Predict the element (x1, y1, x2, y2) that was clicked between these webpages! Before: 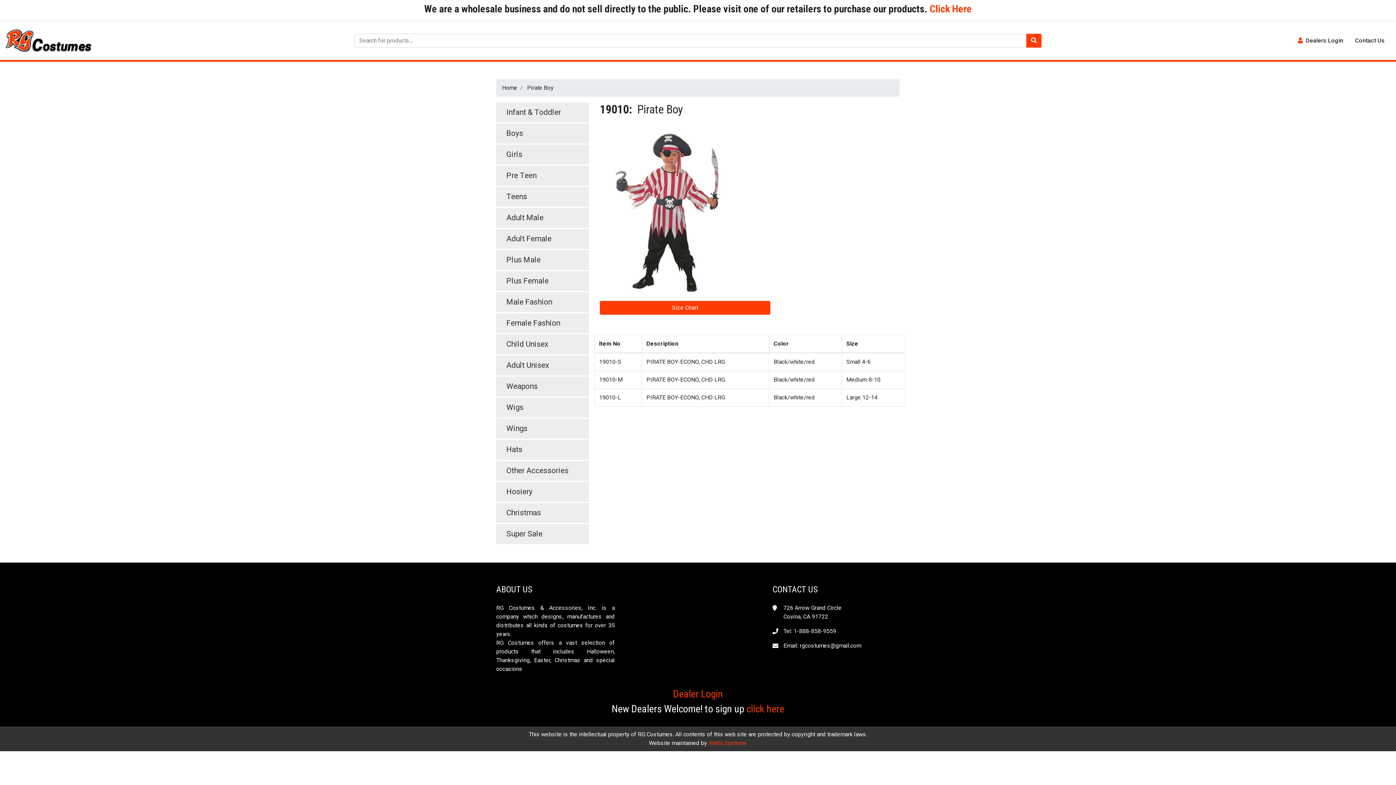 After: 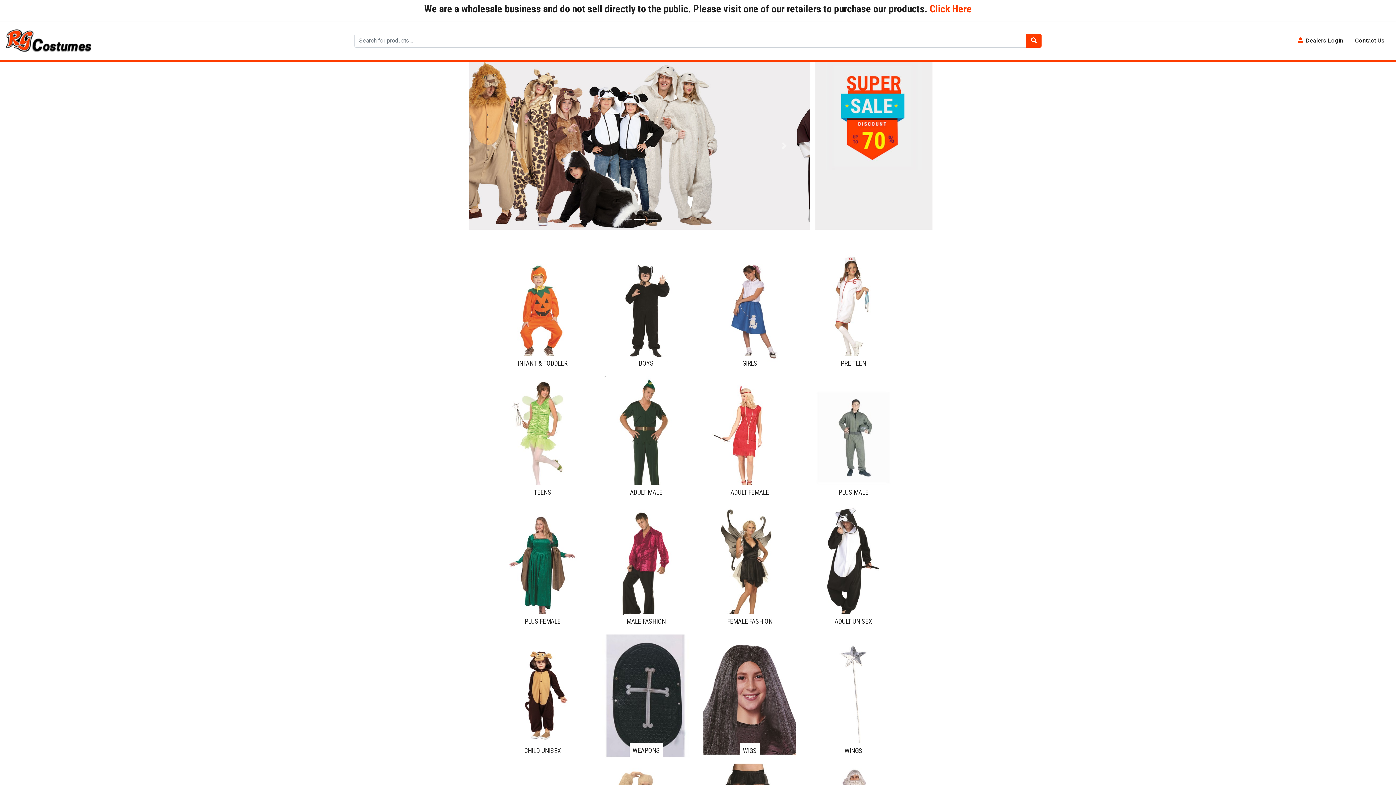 Action: label: Home bbox: (502, 84, 517, 91)